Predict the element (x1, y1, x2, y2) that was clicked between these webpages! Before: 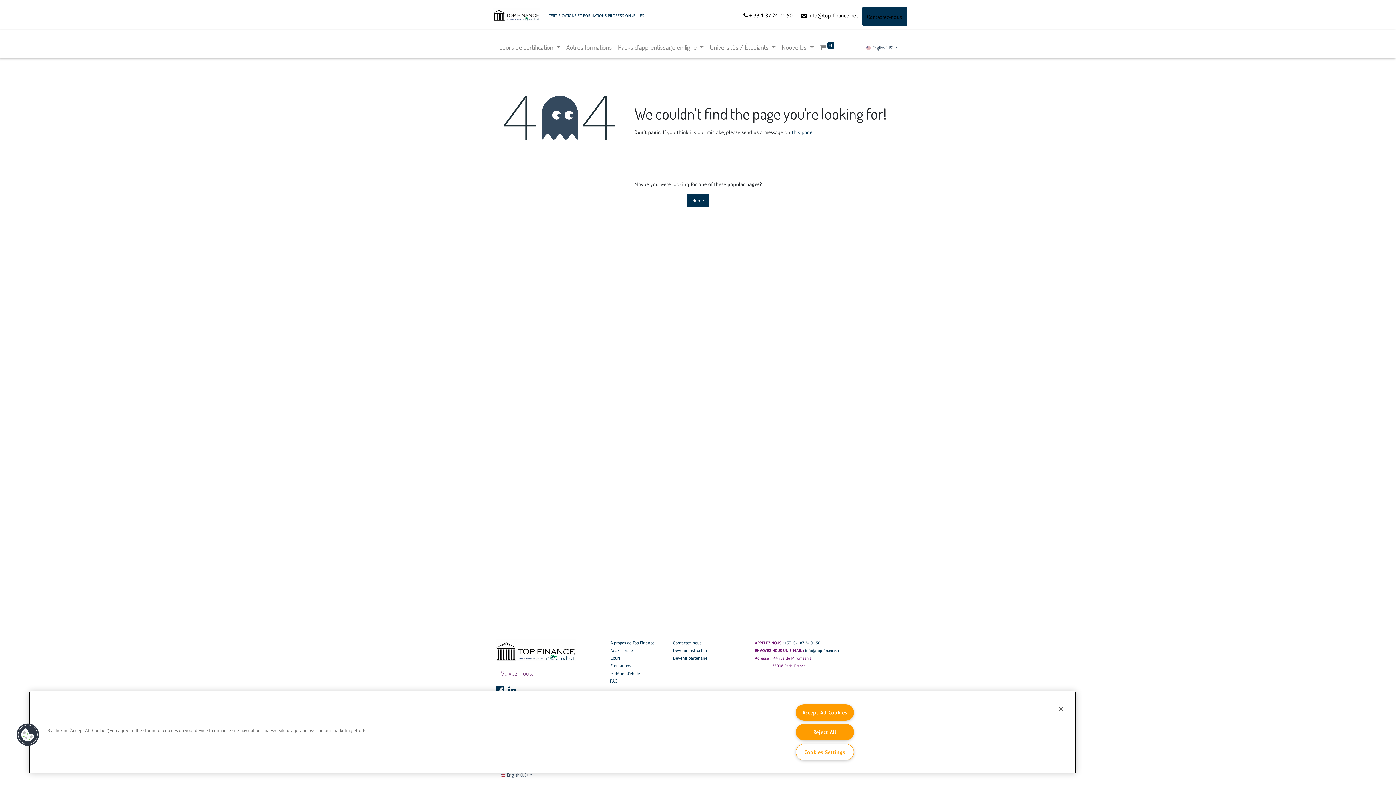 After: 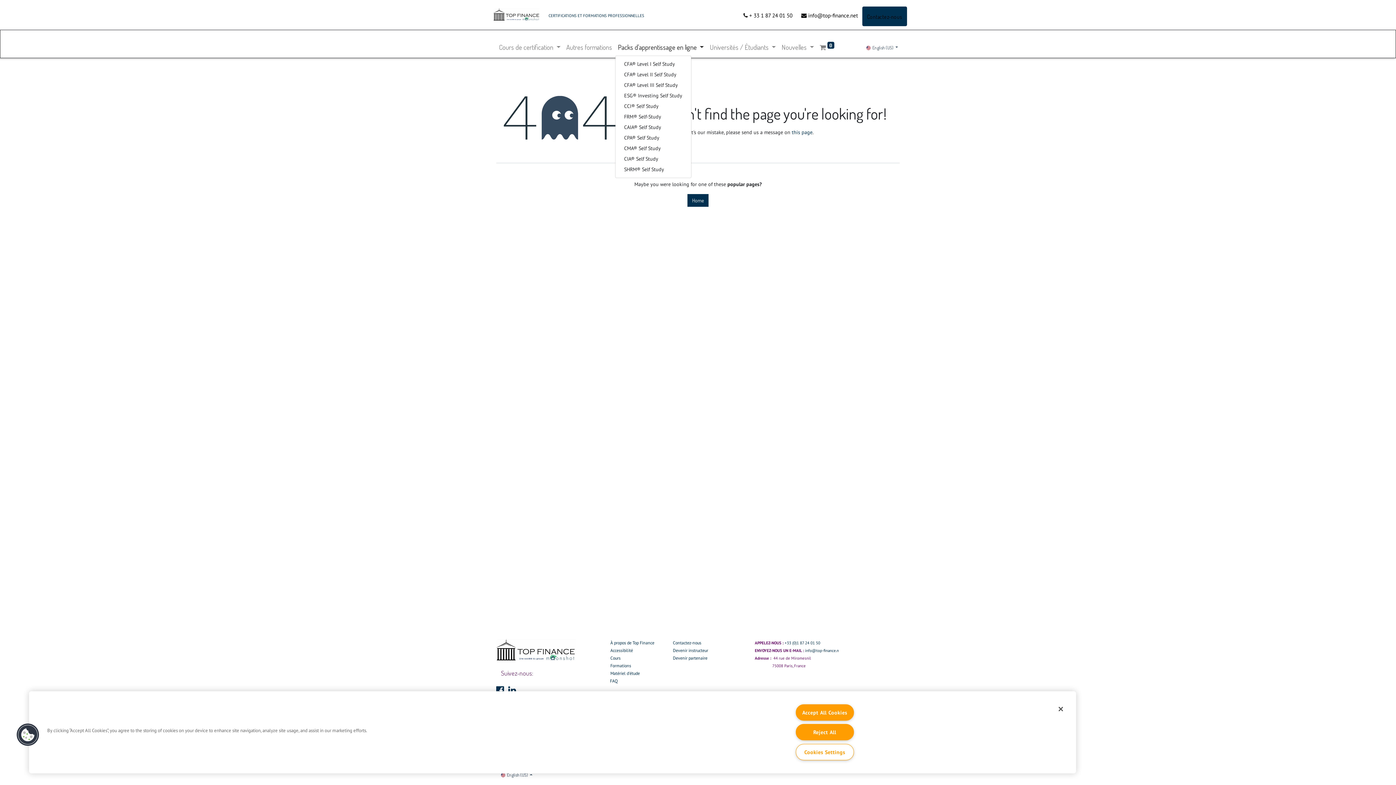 Action: label: Packs d'apprentissage en ligne  bbox: (615, 39, 707, 54)